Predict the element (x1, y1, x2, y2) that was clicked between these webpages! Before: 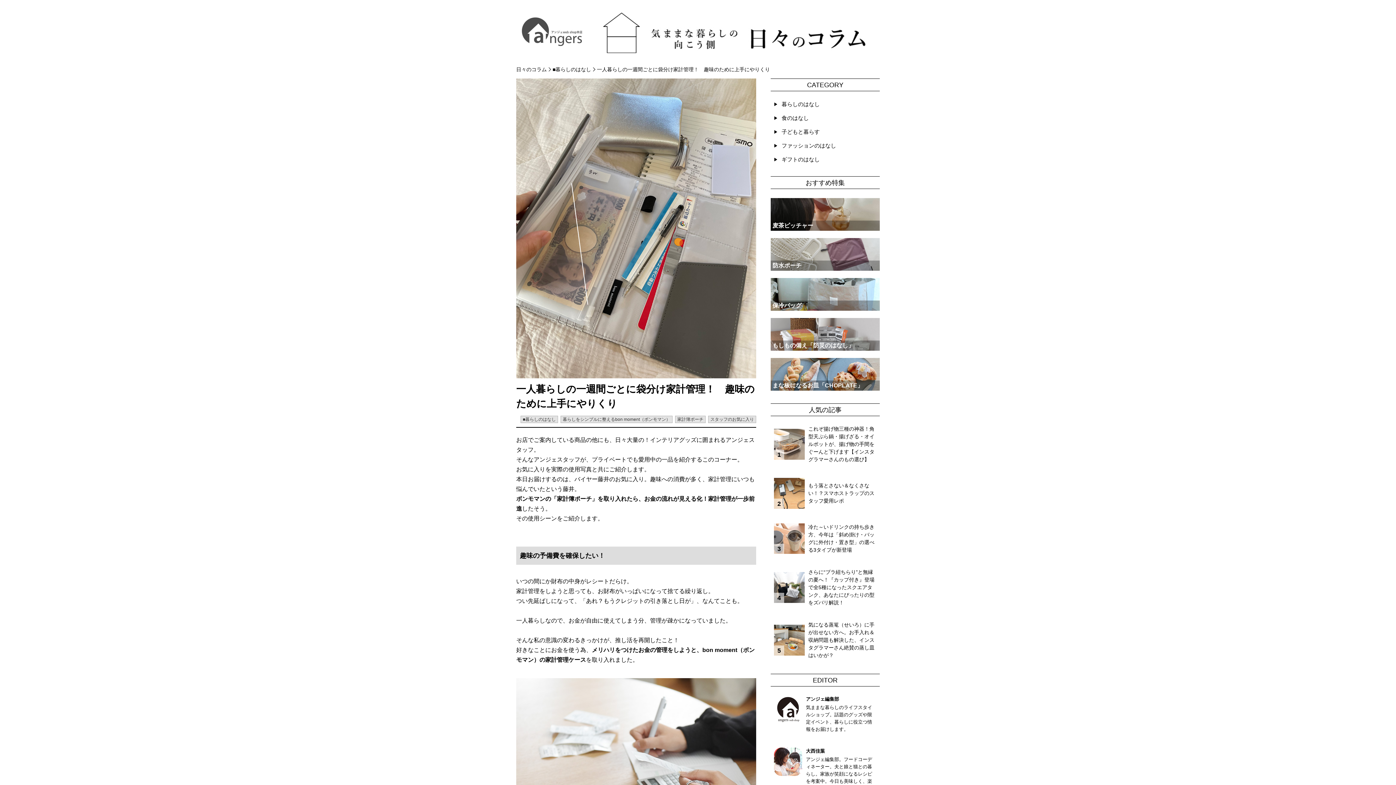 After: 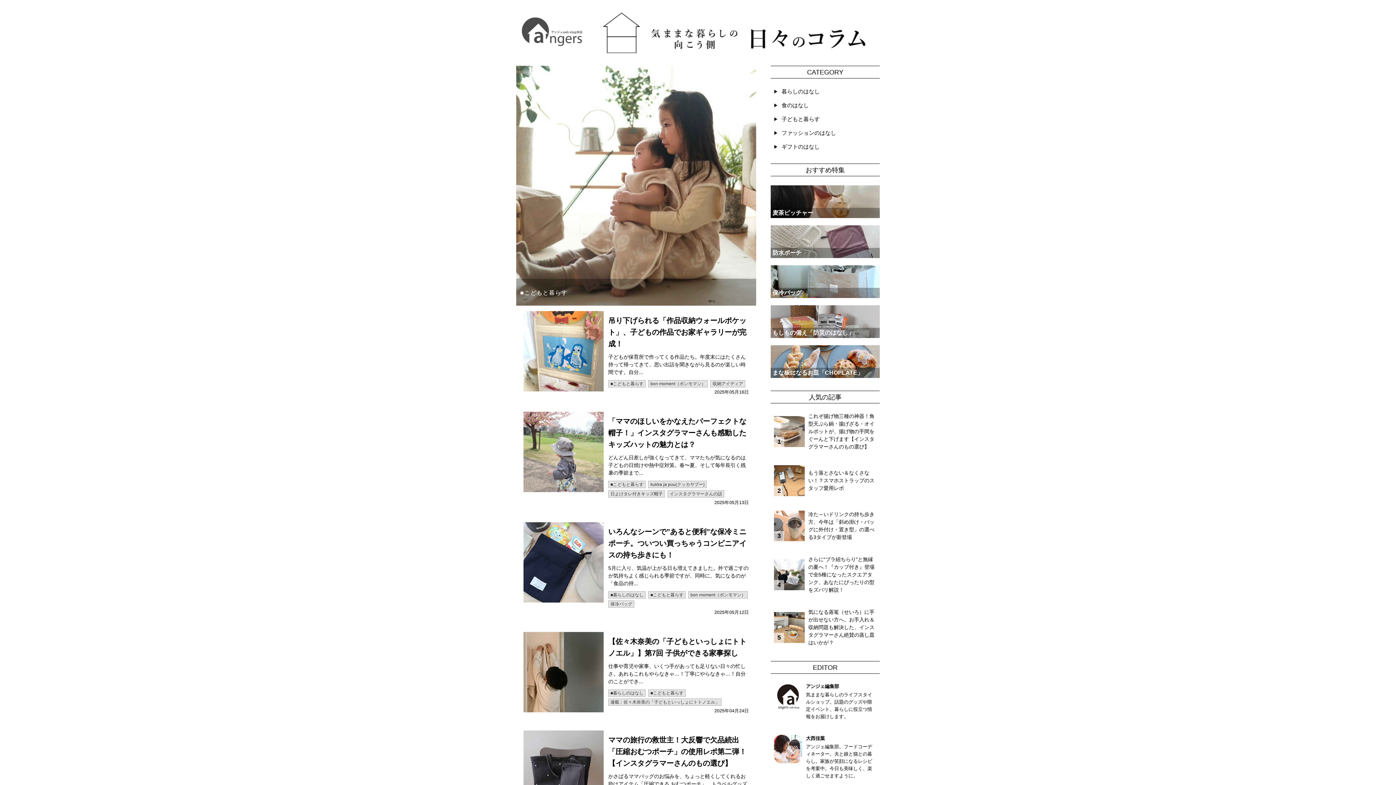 Action: bbox: (781, 128, 880, 136) label: 子どもと暮らす